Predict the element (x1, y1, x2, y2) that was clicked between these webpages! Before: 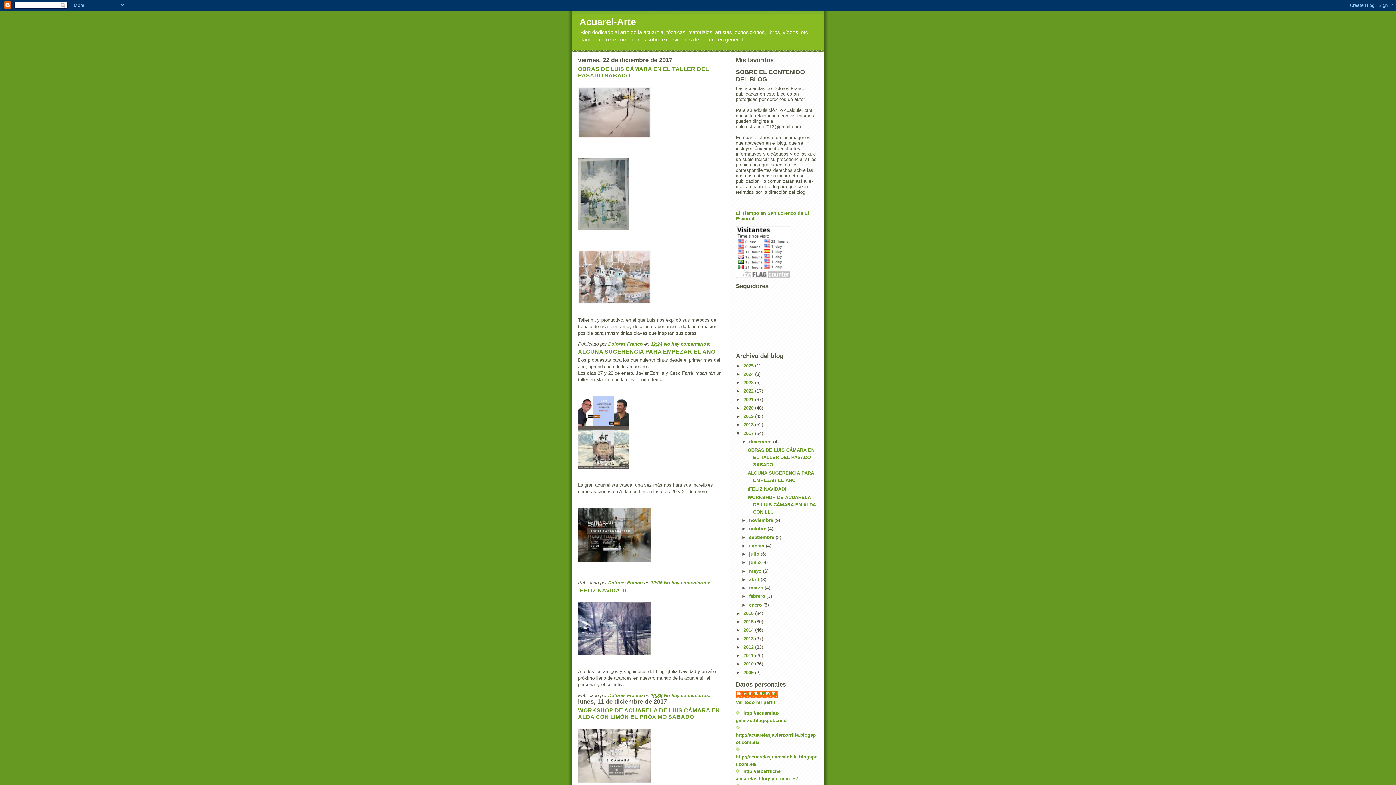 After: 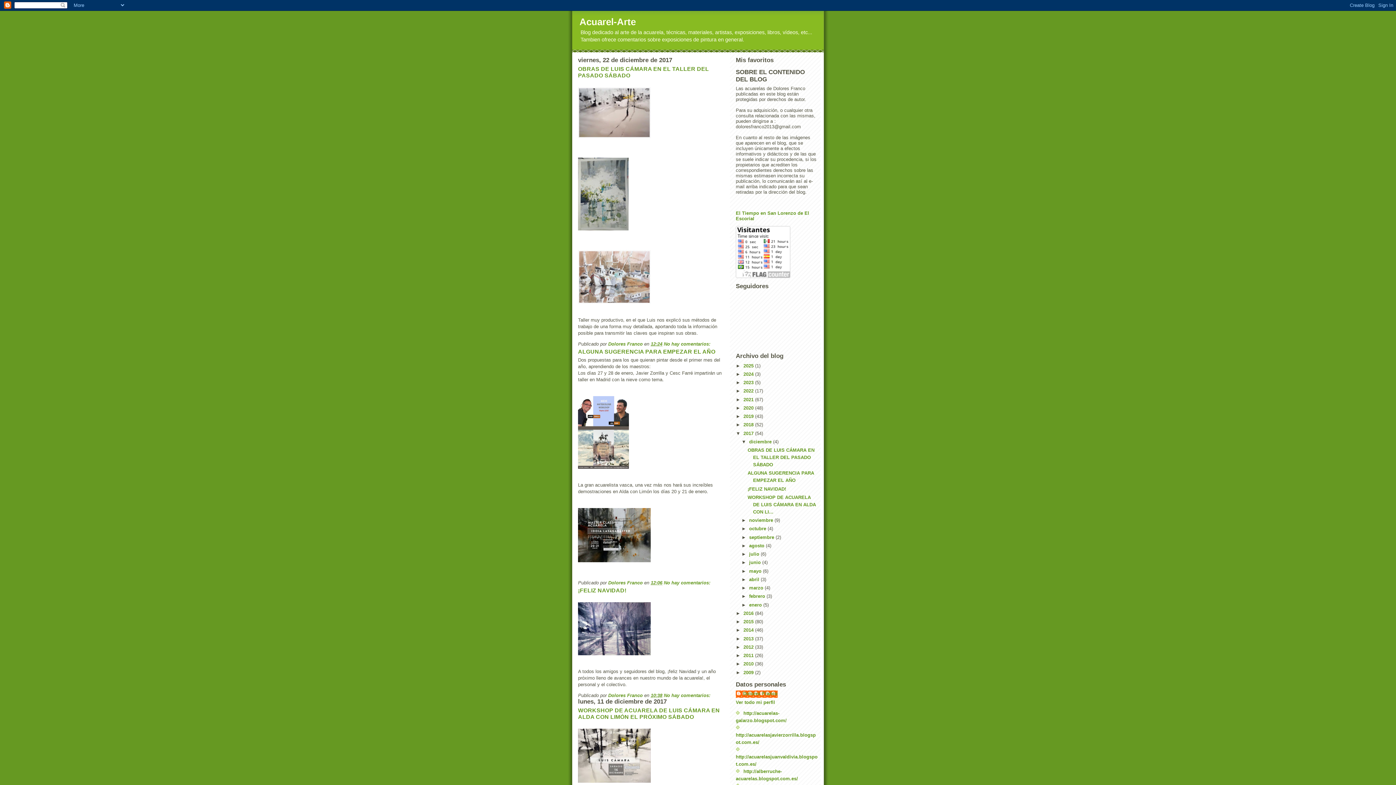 Action: label: diciembre  bbox: (749, 439, 773, 444)